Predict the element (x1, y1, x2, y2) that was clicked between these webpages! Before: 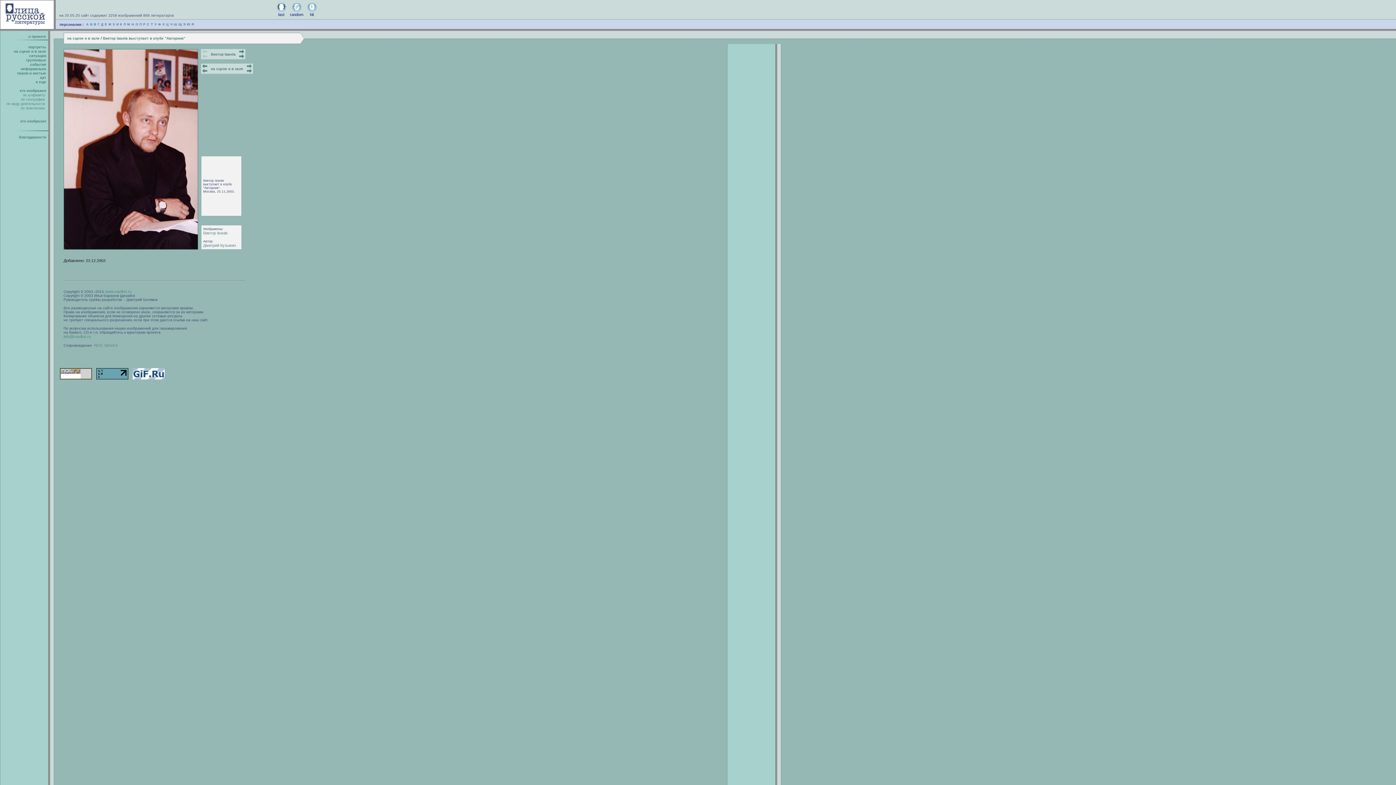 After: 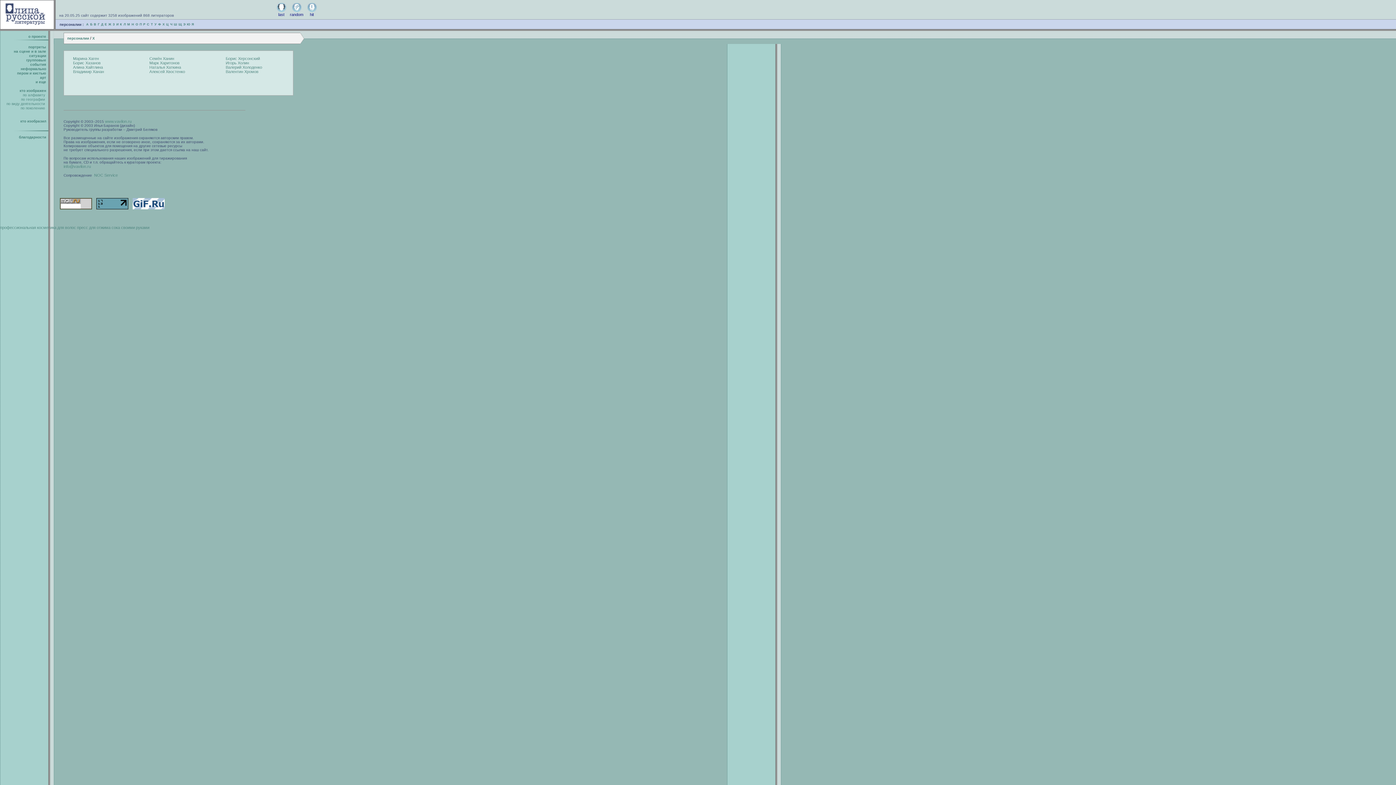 Action: label: Х bbox: (162, 22, 164, 26)